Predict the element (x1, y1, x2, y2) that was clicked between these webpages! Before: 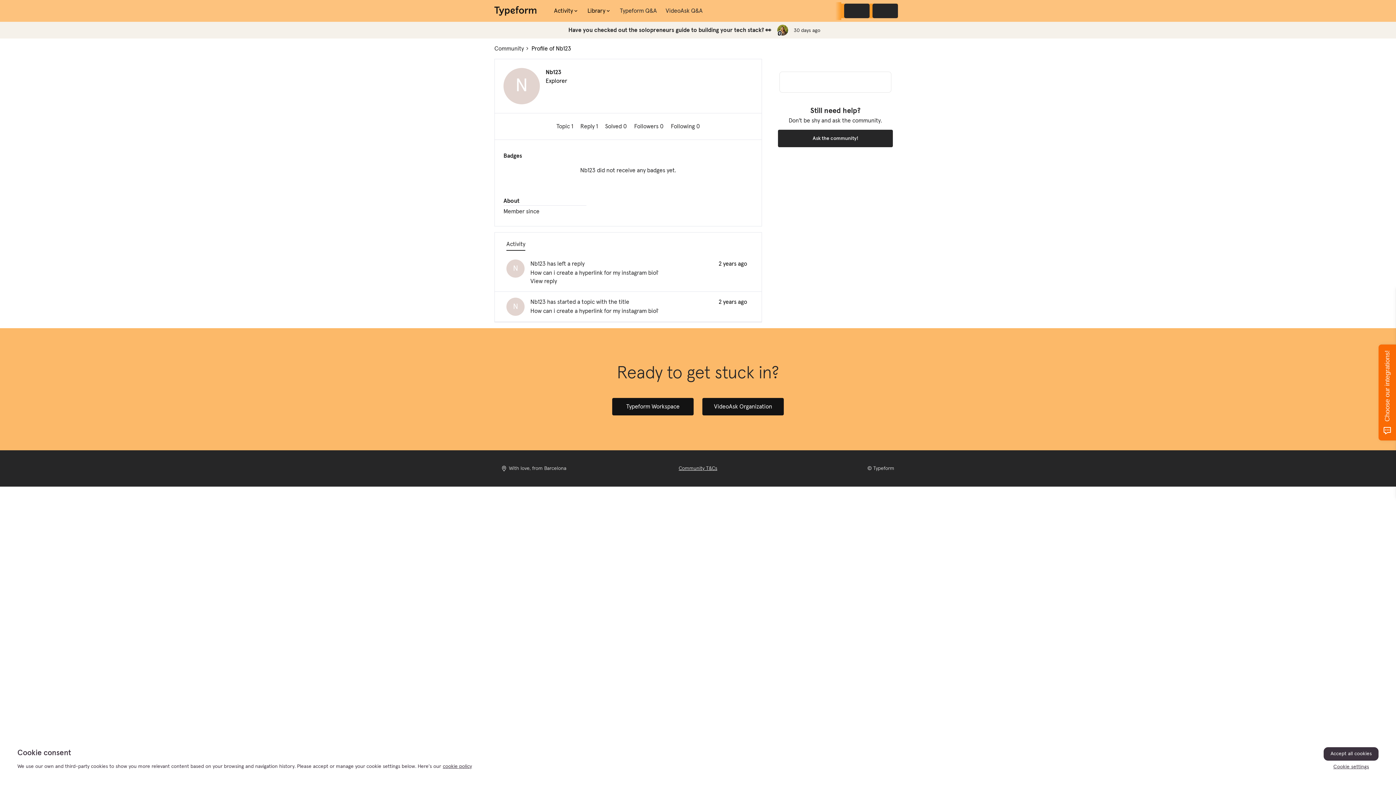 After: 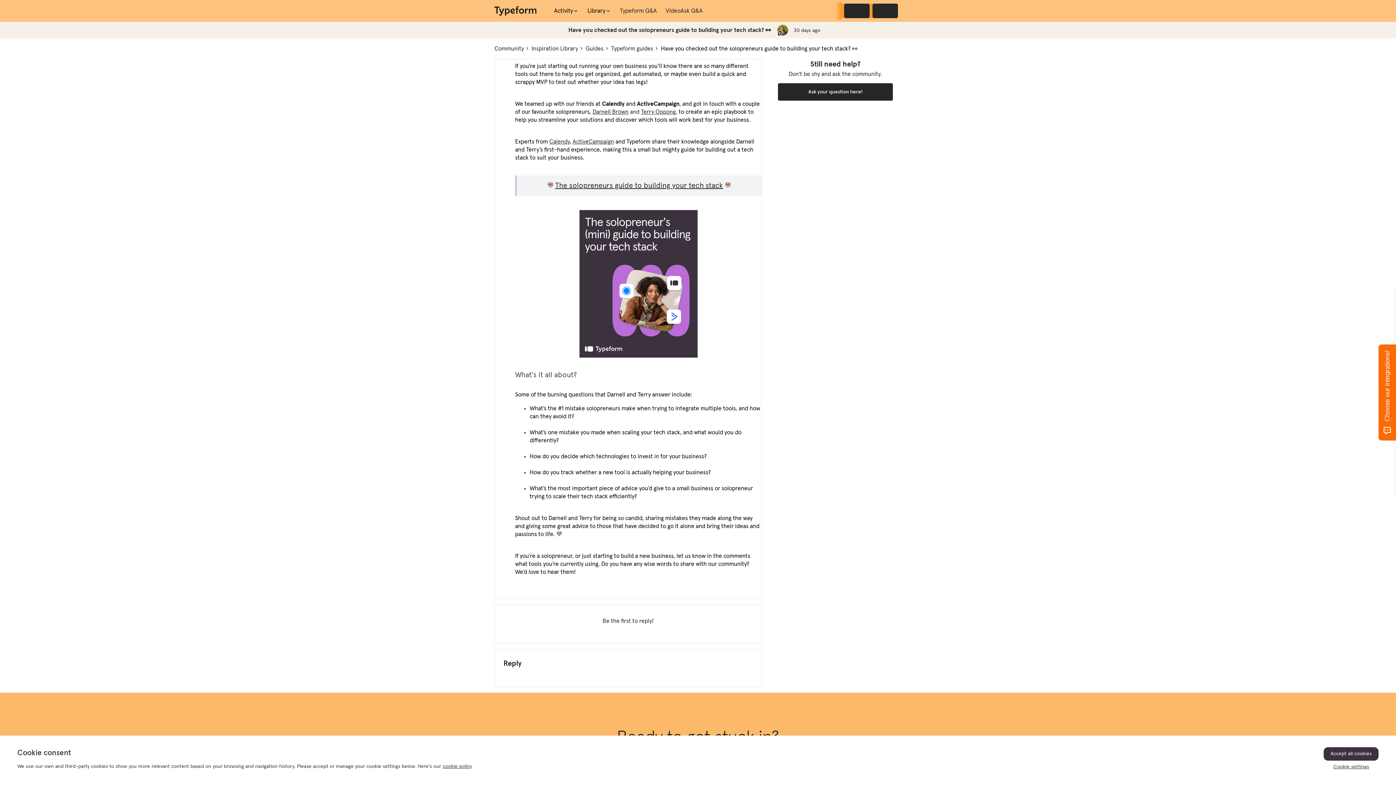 Action: bbox: (494, 21, 901, 38)